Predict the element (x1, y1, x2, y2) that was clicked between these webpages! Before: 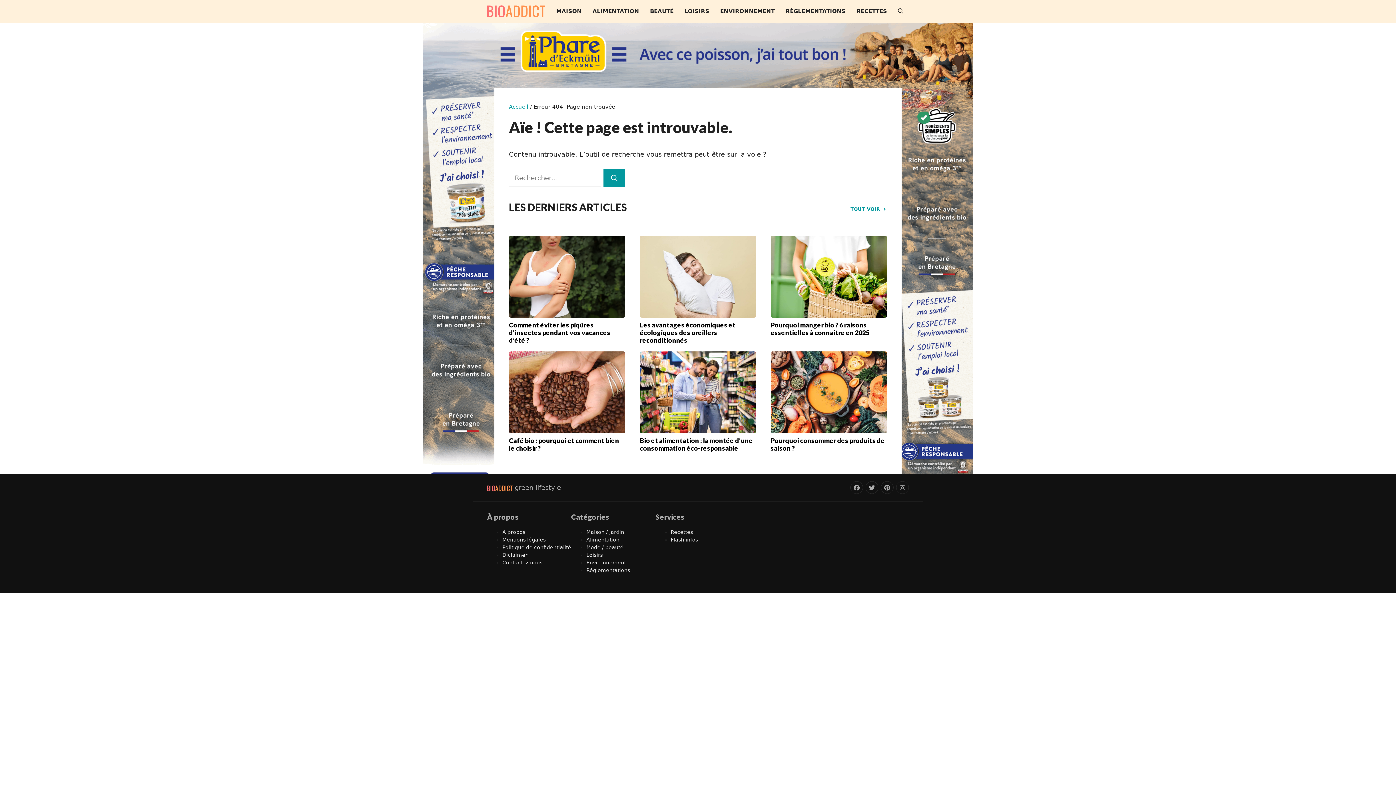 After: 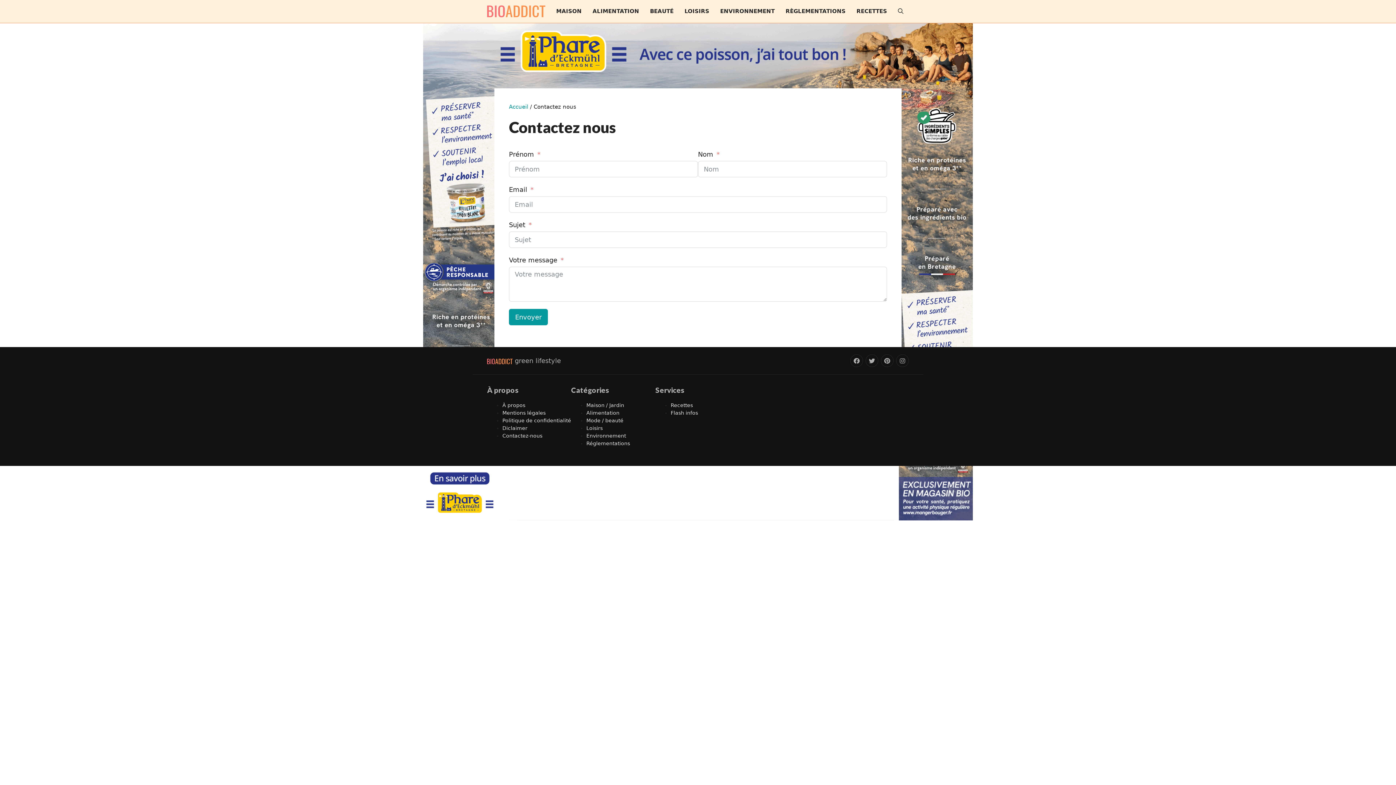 Action: label: Contactez-nous bbox: (502, 560, 542, 565)